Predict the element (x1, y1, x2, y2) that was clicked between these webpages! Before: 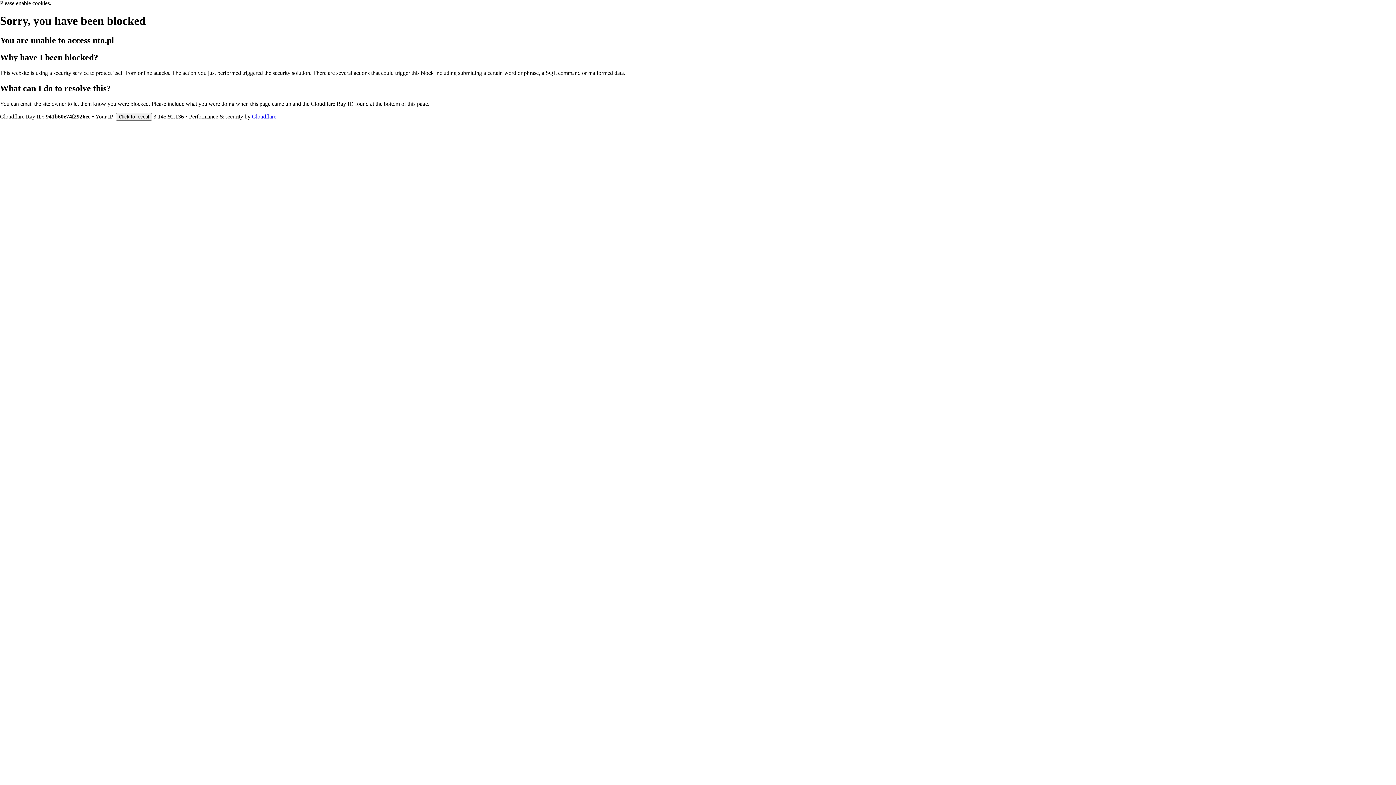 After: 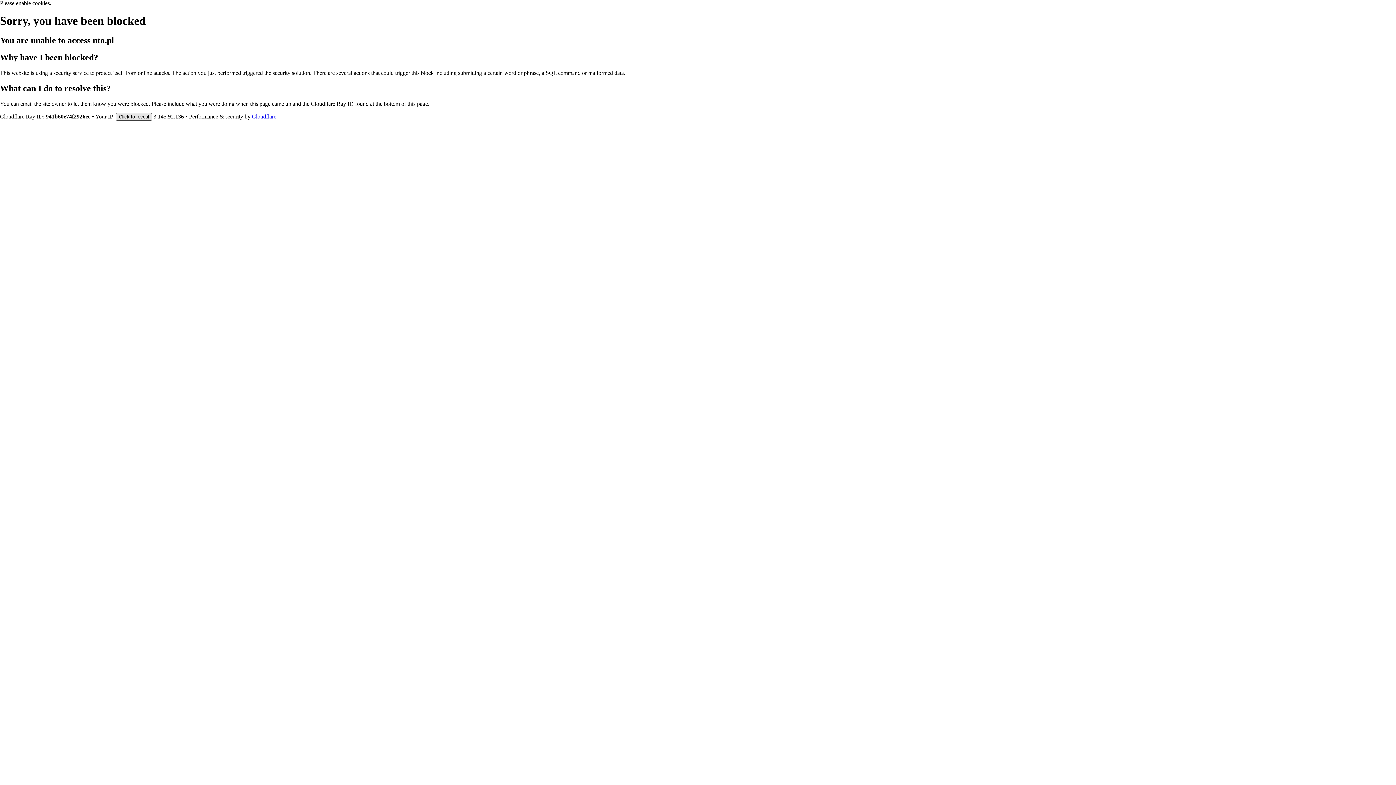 Action: bbox: (116, 112, 152, 120) label: Click to reveal